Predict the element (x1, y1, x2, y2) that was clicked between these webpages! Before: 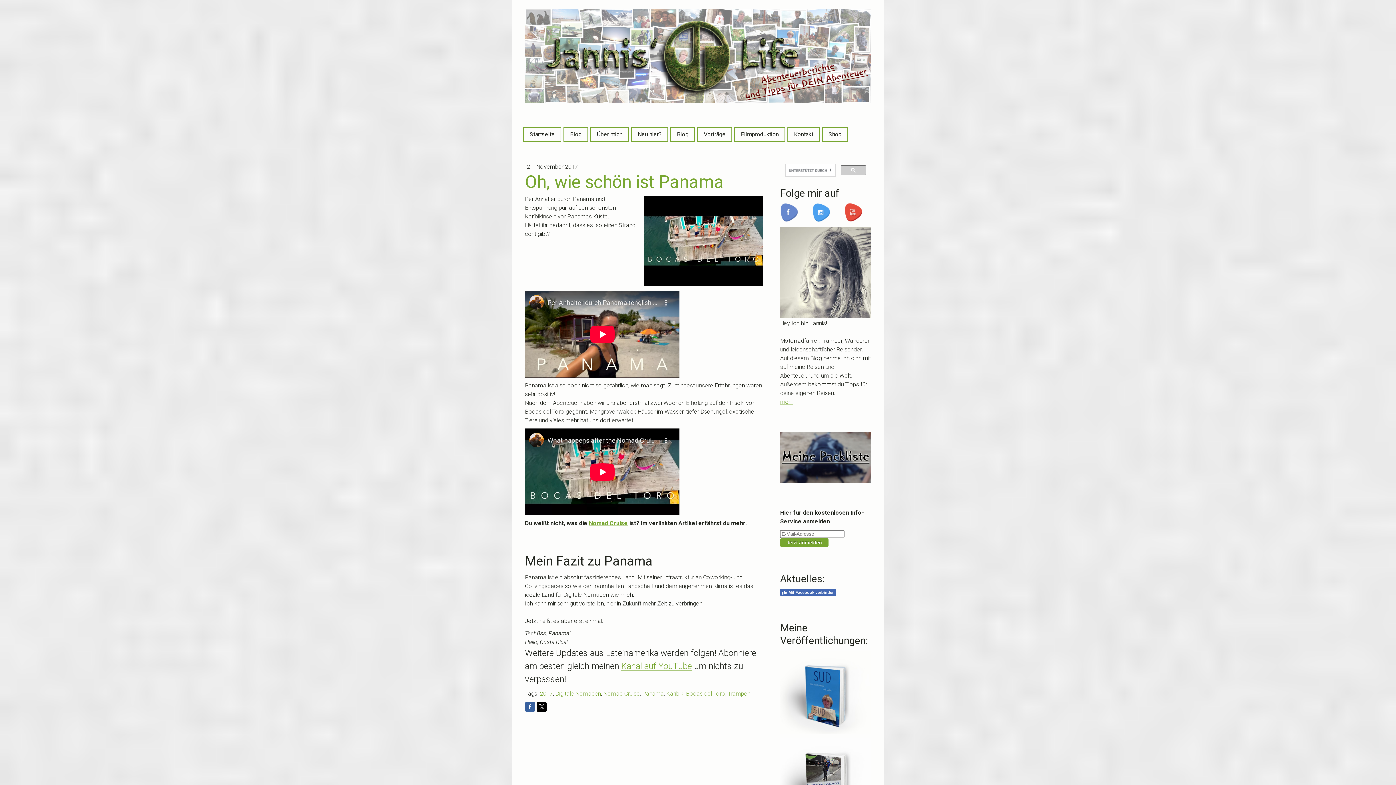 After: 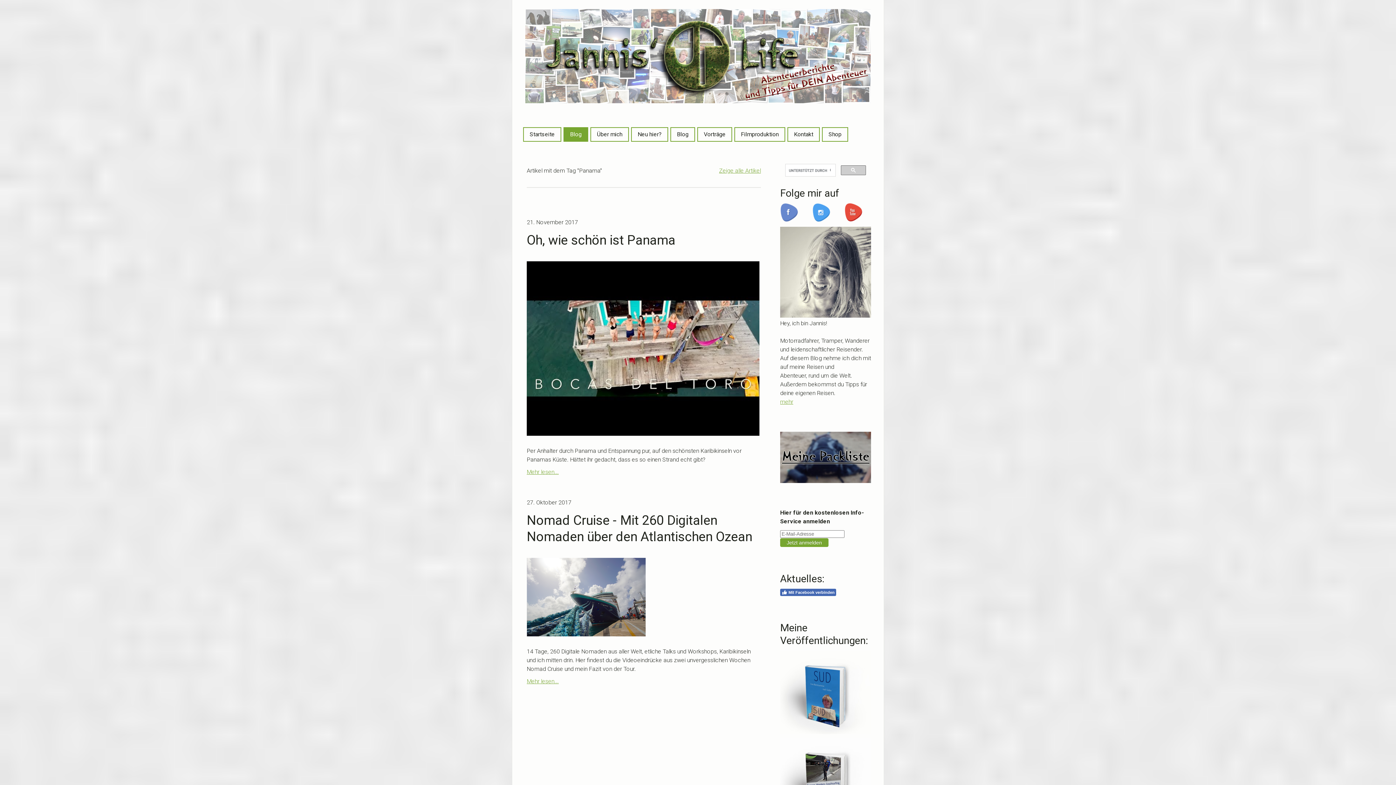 Action: bbox: (642, 690, 664, 697) label: Panama